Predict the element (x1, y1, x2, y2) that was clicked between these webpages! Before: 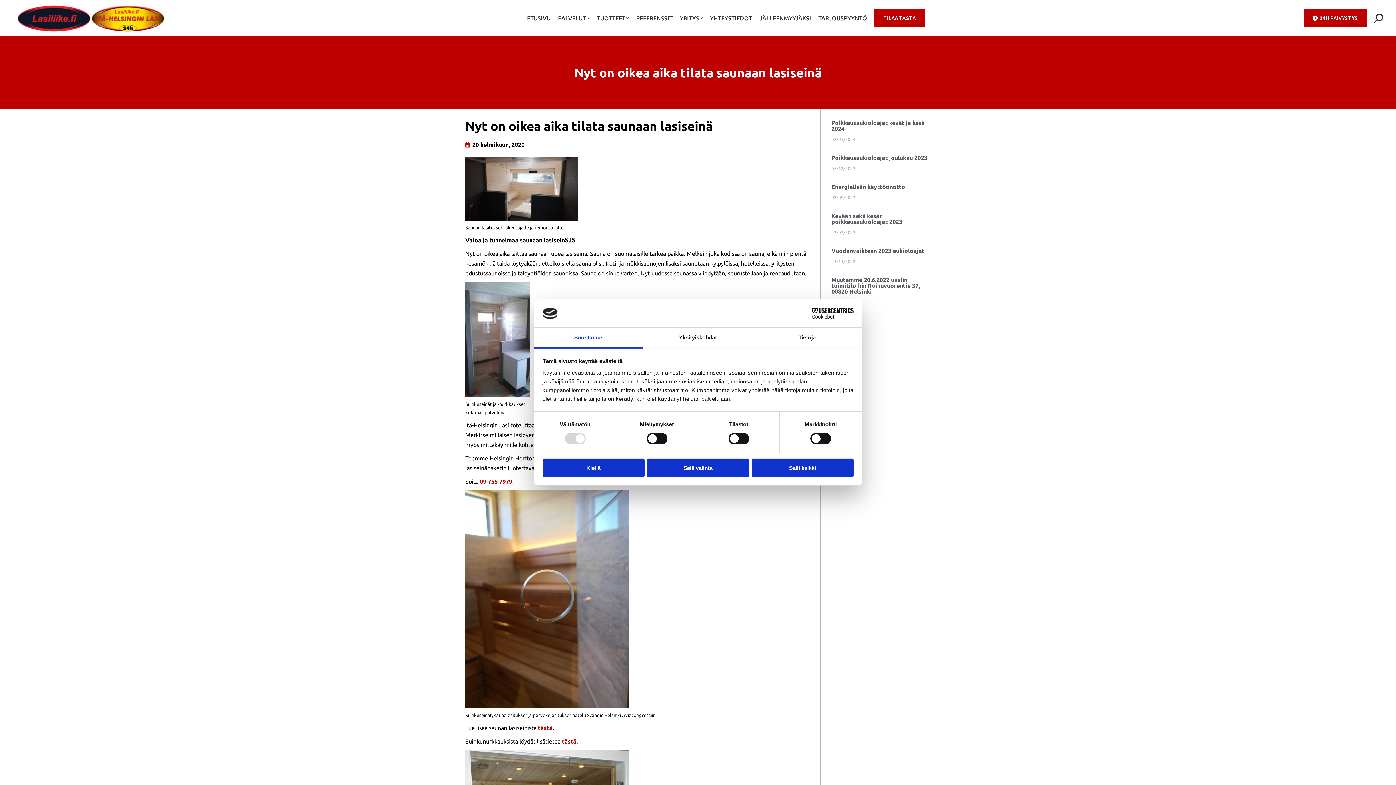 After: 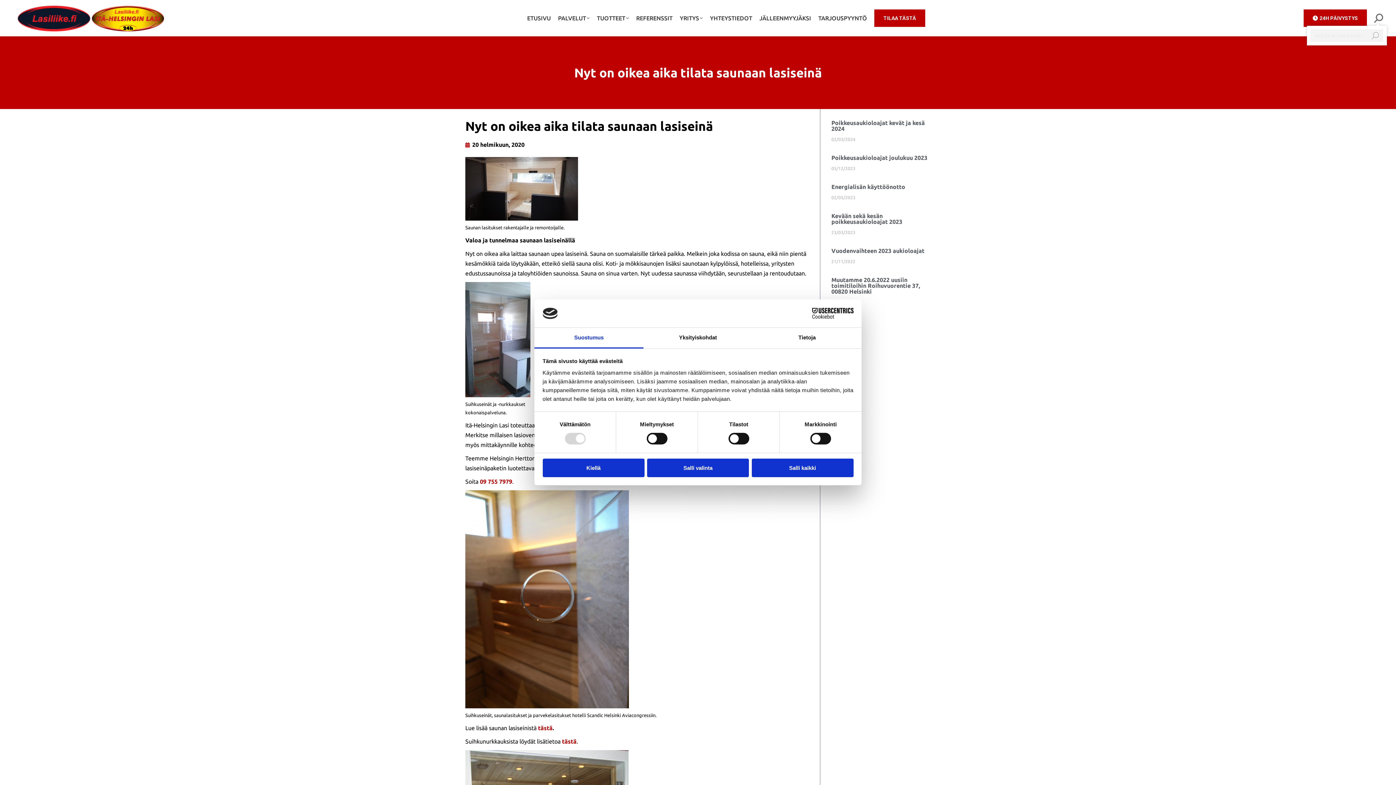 Action: bbox: (1374, 13, 1383, 22)